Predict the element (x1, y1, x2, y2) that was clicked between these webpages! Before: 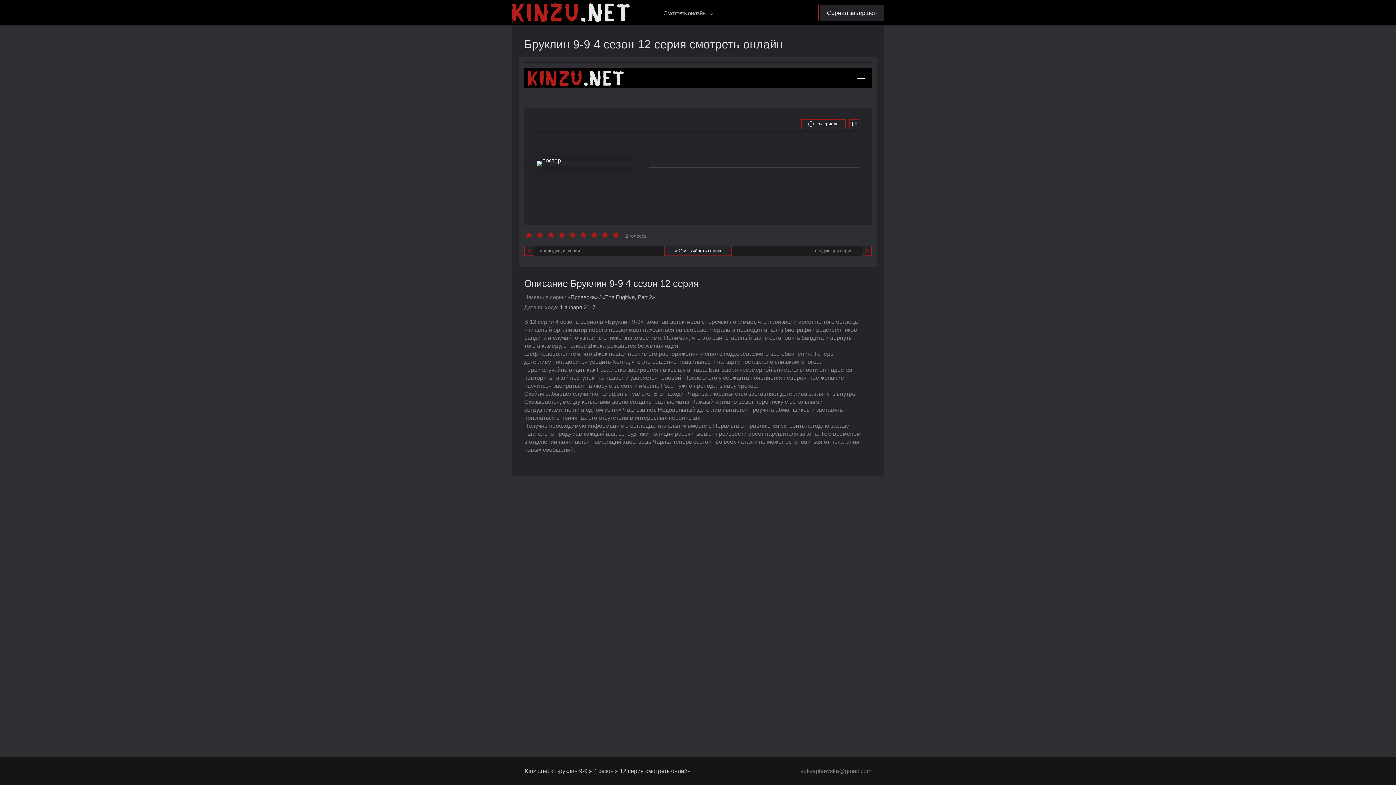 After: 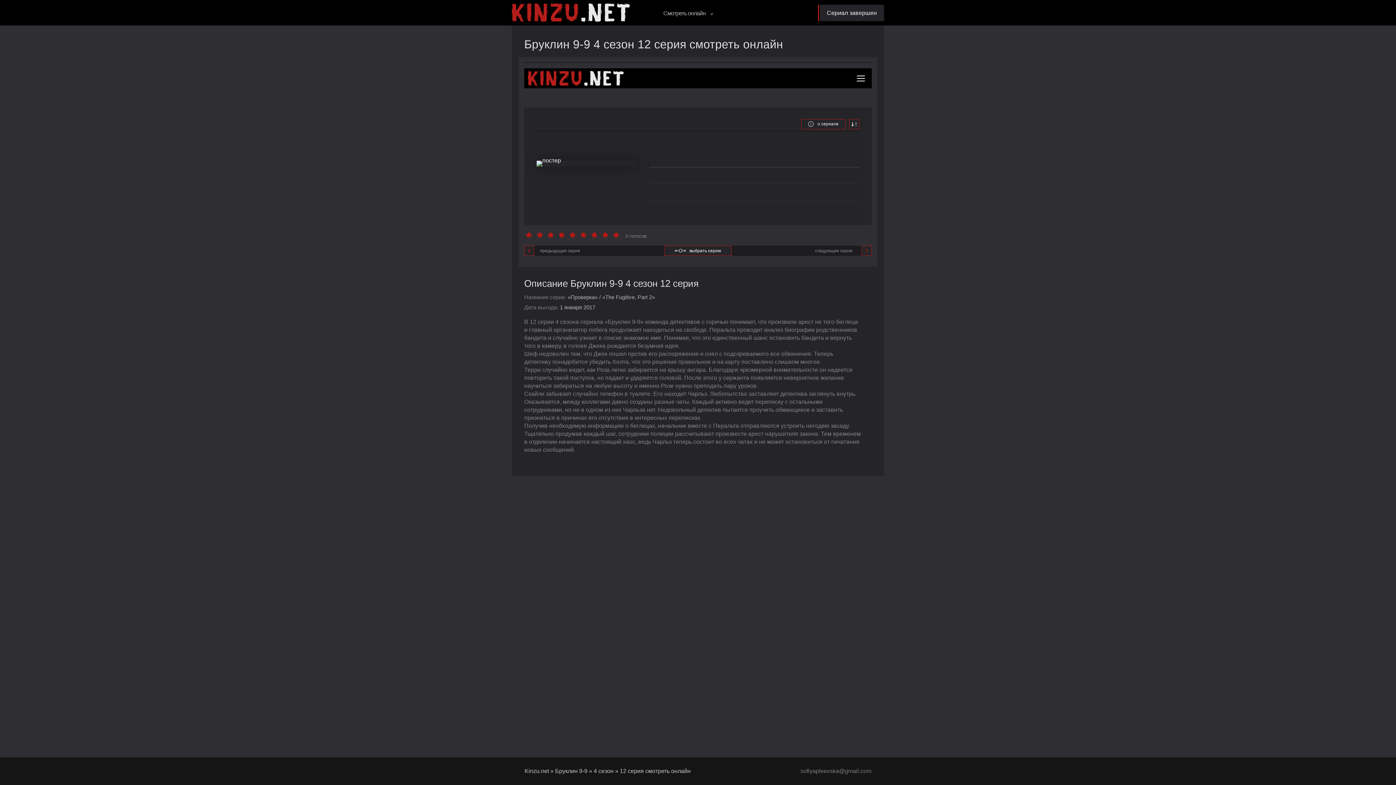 Action: bbox: (611, 232, 621, 241)